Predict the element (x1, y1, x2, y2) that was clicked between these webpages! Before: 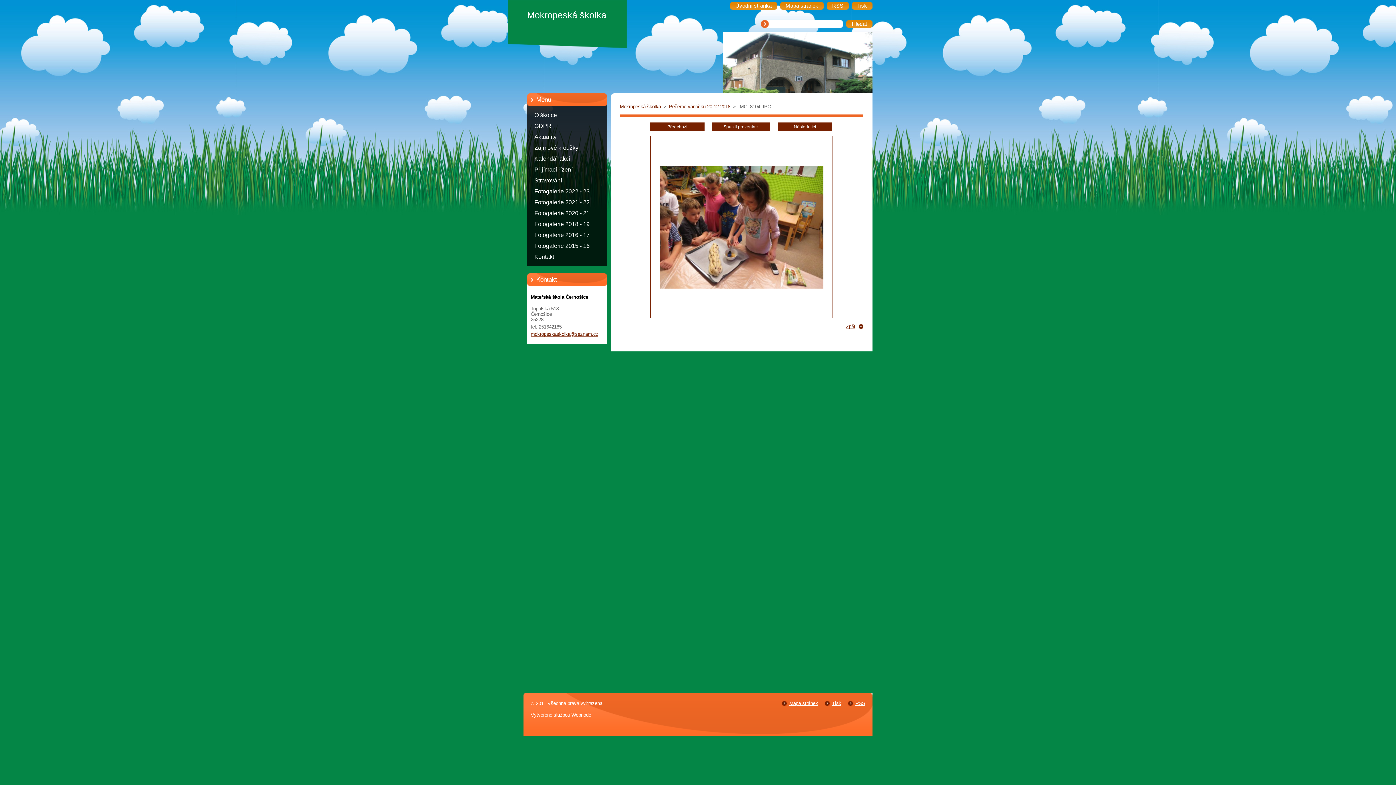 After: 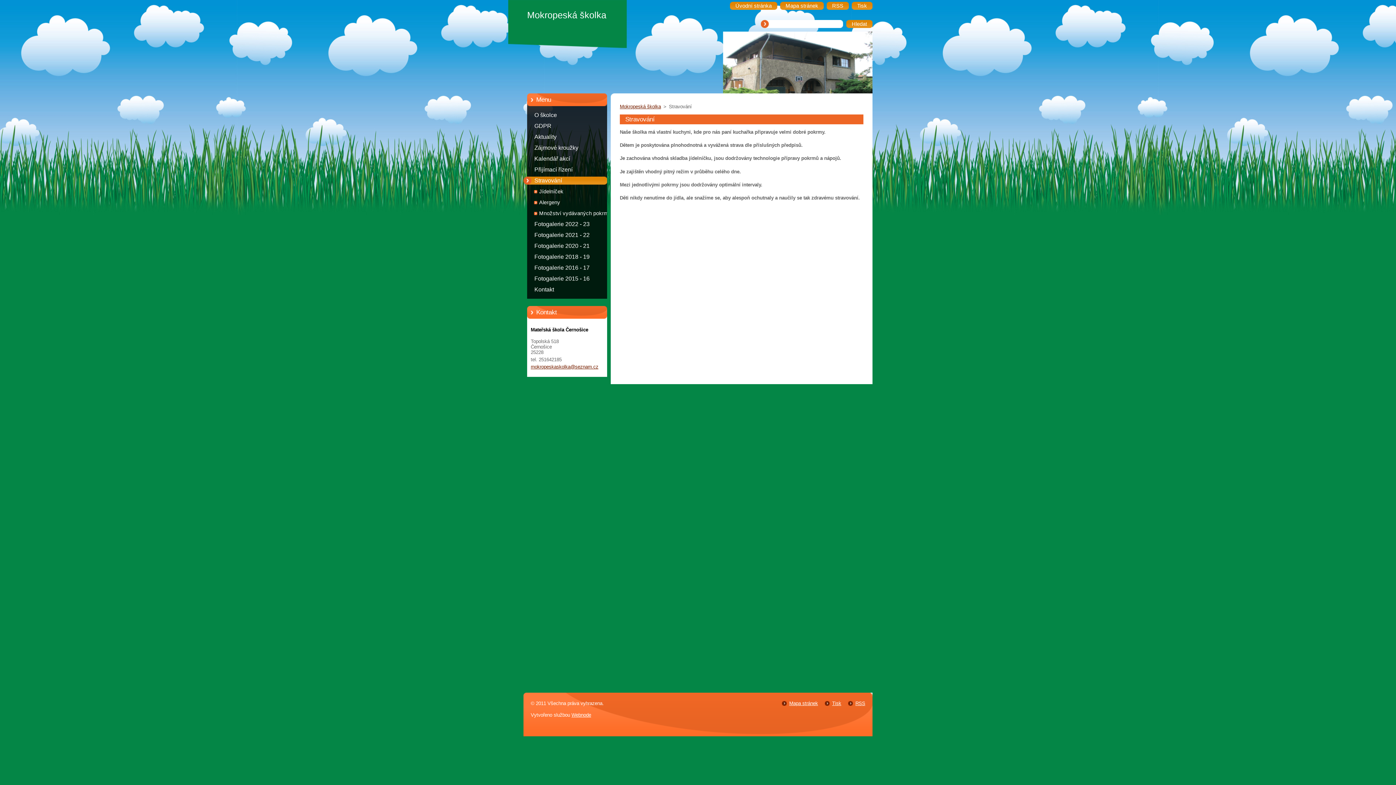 Action: bbox: (523, 175, 621, 186) label: Stravování